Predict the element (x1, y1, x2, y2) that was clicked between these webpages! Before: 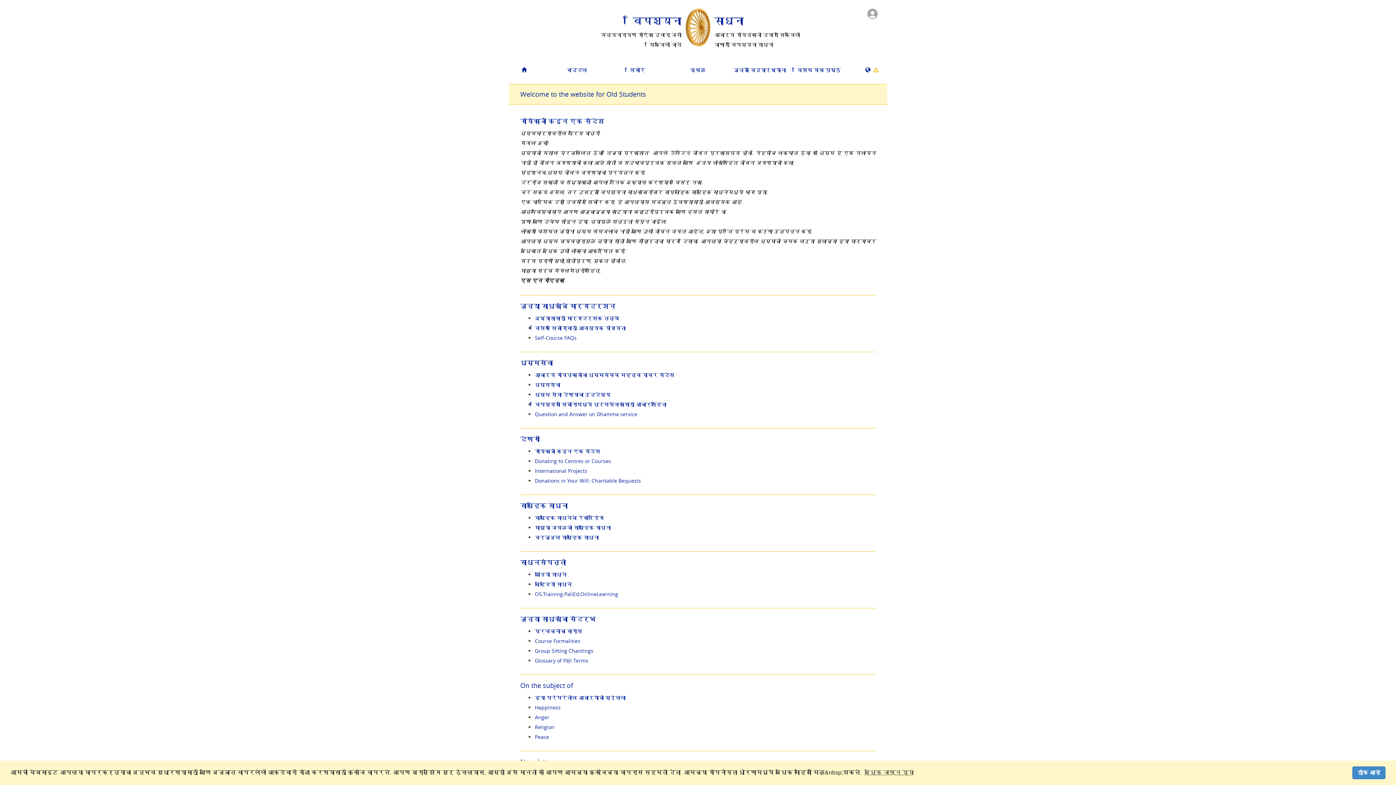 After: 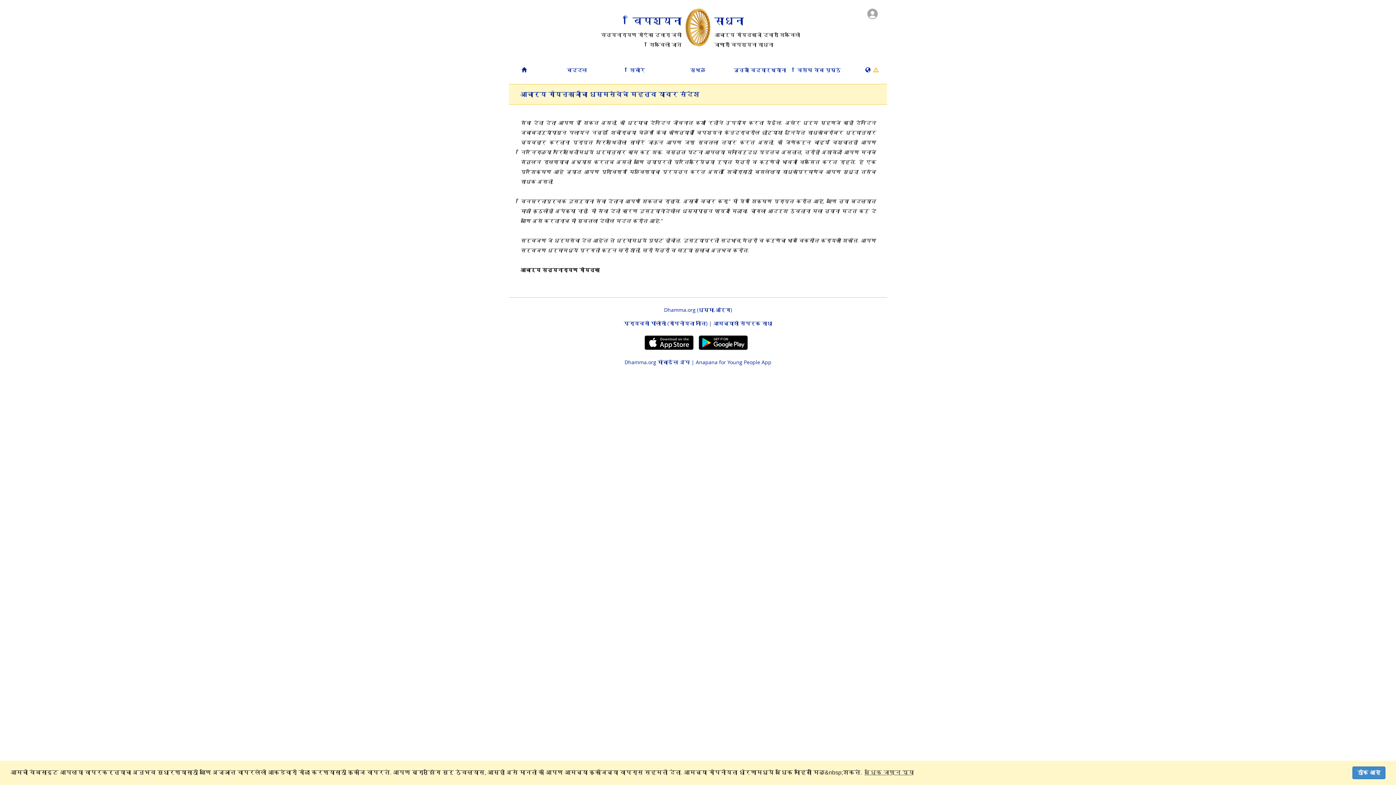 Action: label: आचार्य गोयन्काजींचा धम्मसेवेचे महत्व यावर संदेश bbox: (534, 371, 674, 378)